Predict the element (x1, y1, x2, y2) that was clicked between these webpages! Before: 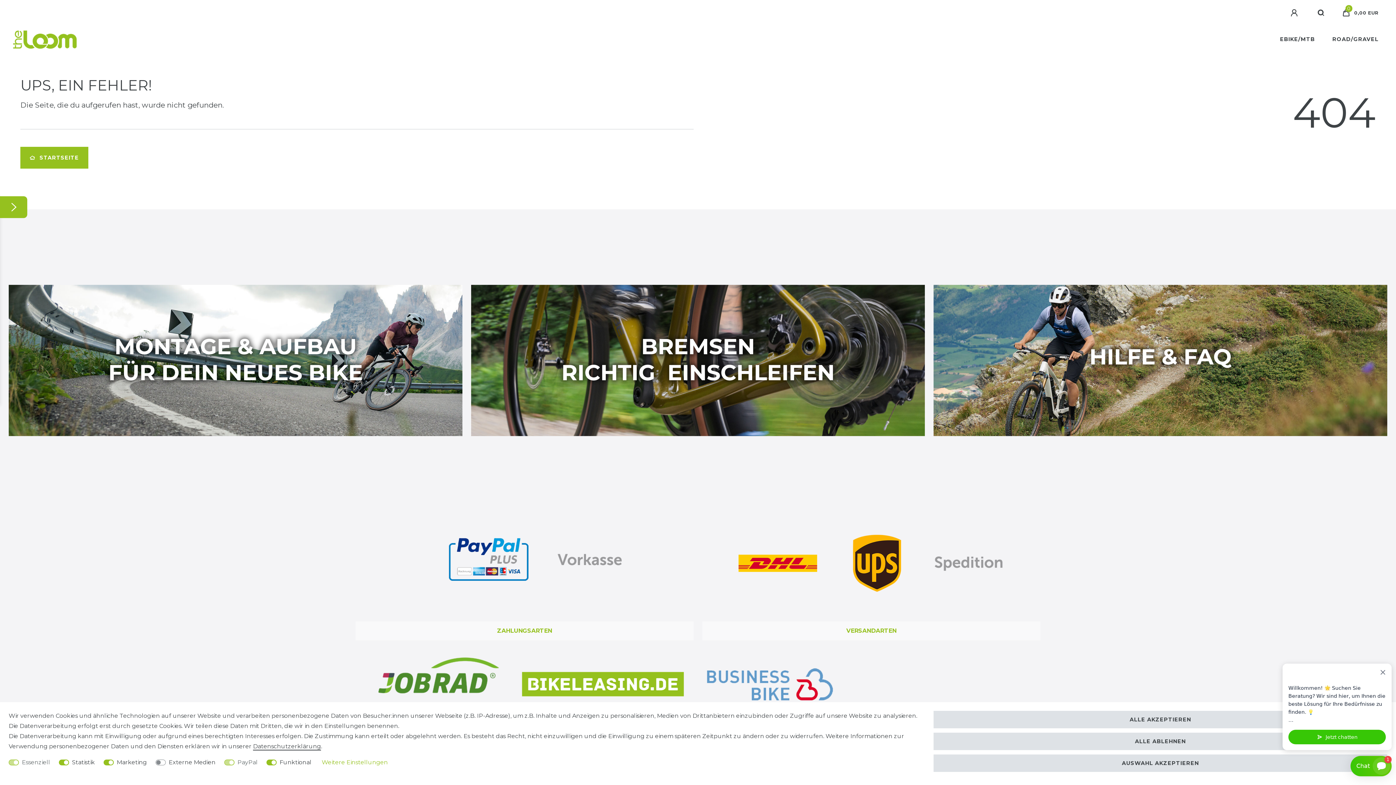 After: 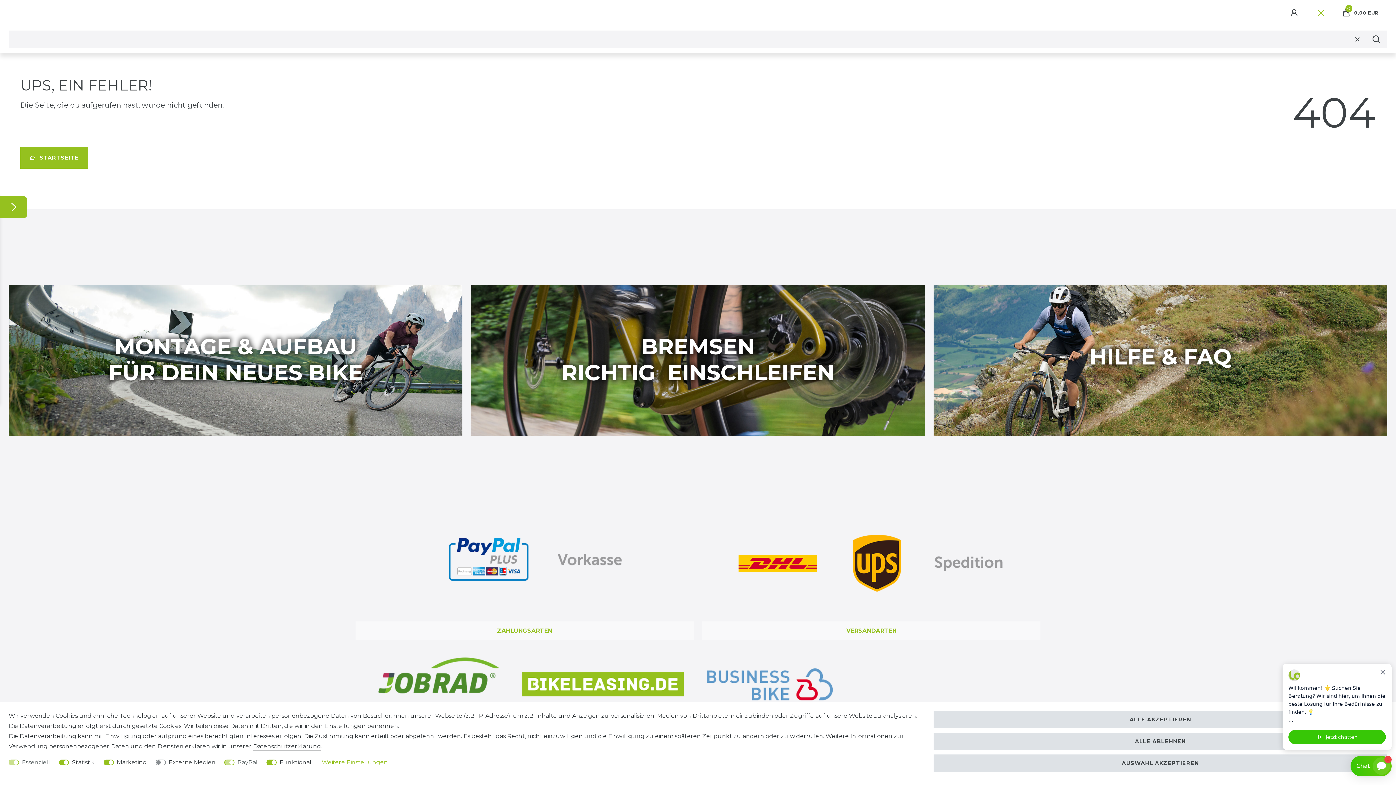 Action: bbox: (1309, 0, 1334, 26) label: Suche